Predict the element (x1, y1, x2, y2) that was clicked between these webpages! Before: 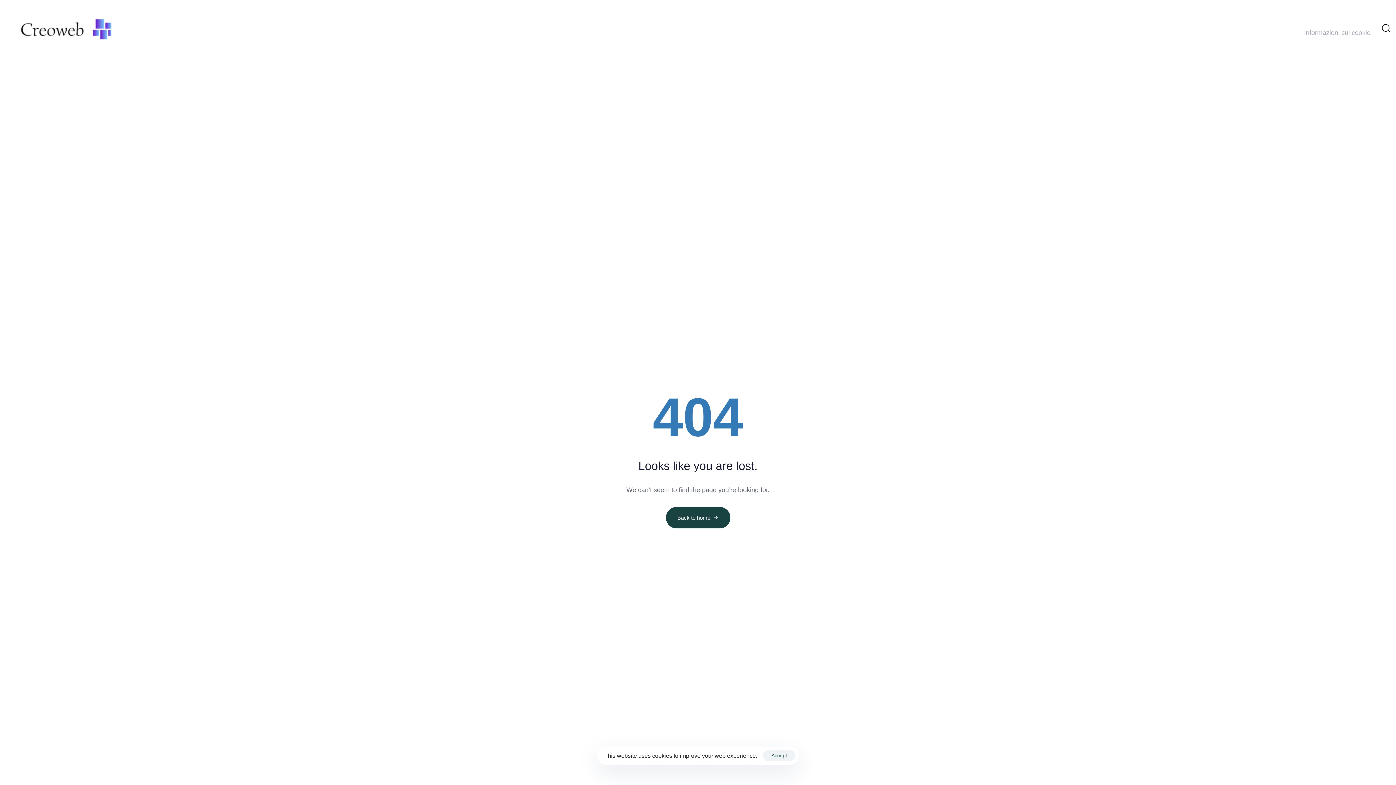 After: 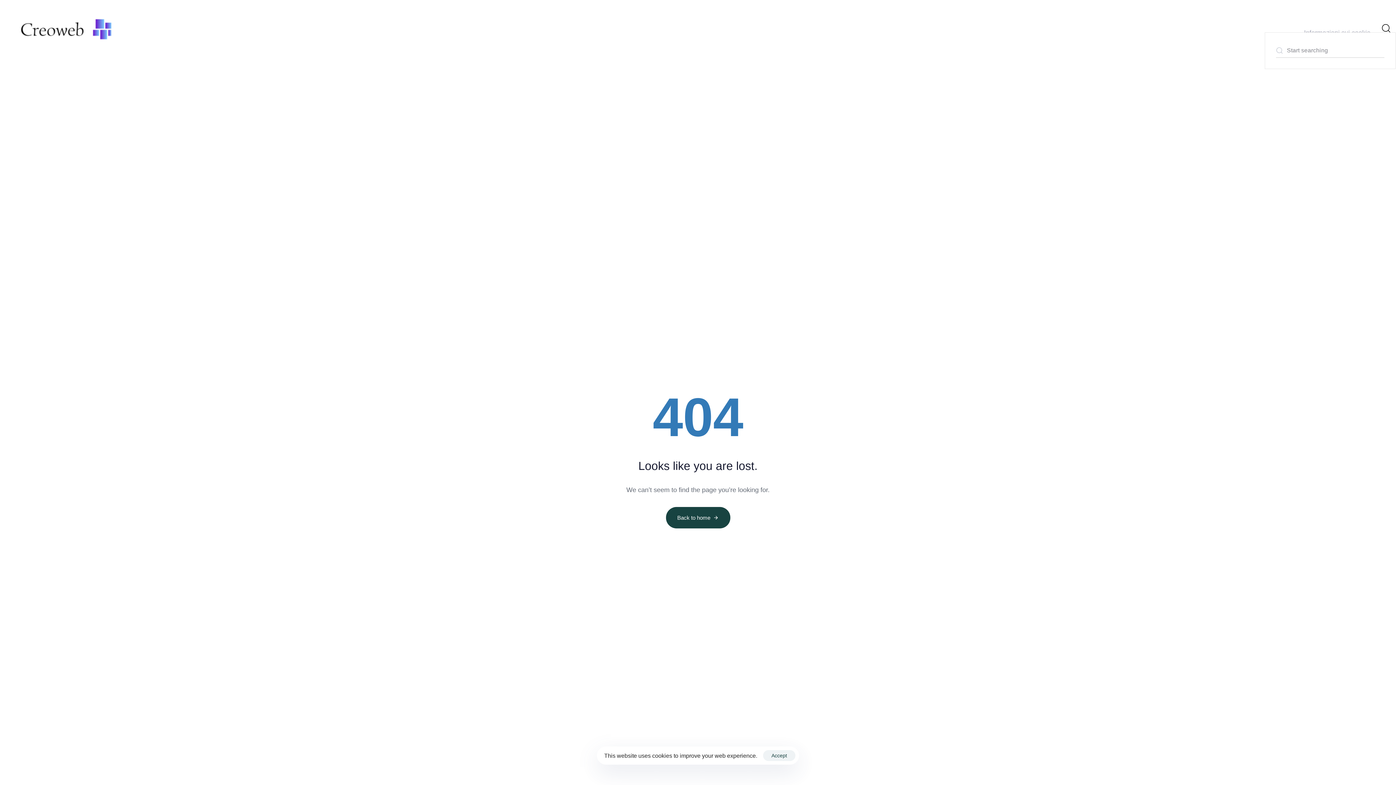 Action: bbox: (1381, 23, 1390, 32)